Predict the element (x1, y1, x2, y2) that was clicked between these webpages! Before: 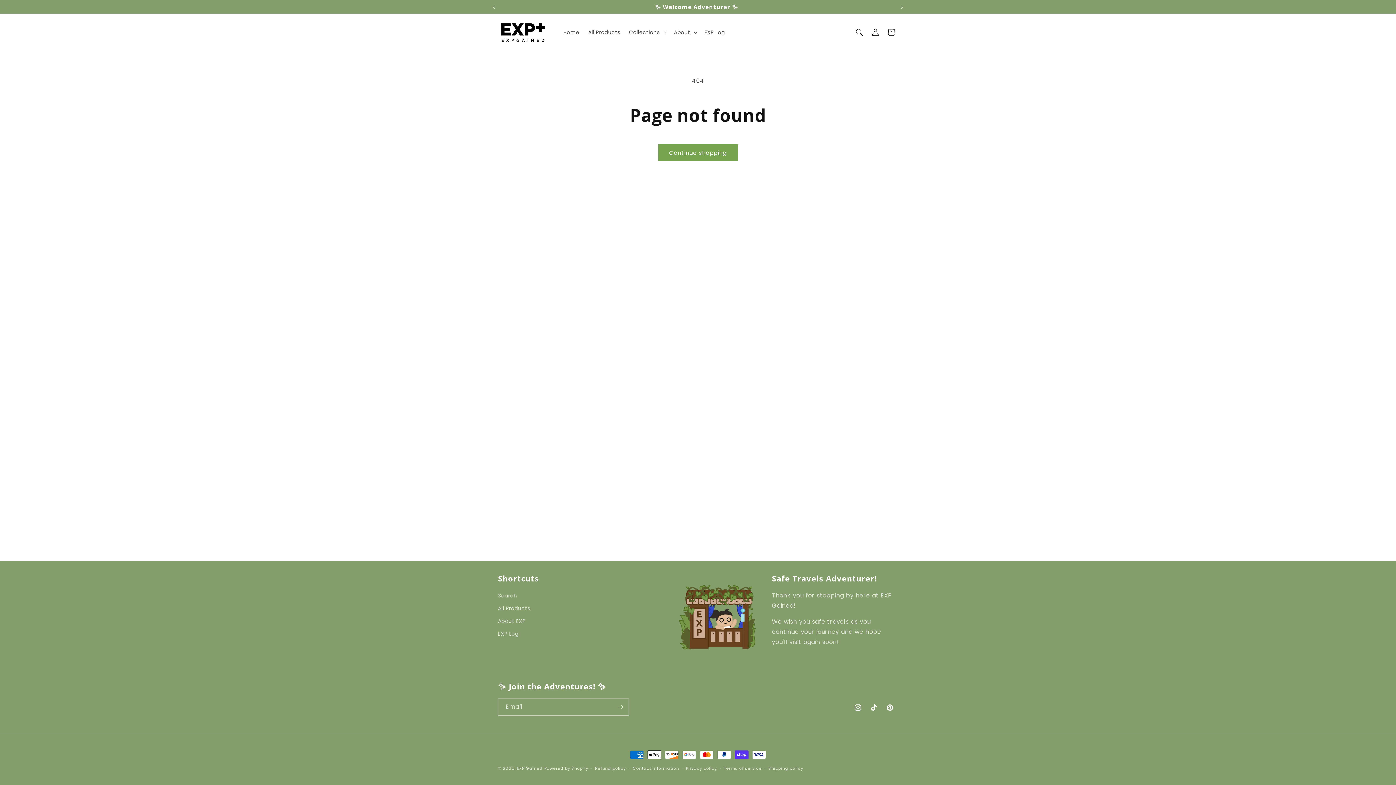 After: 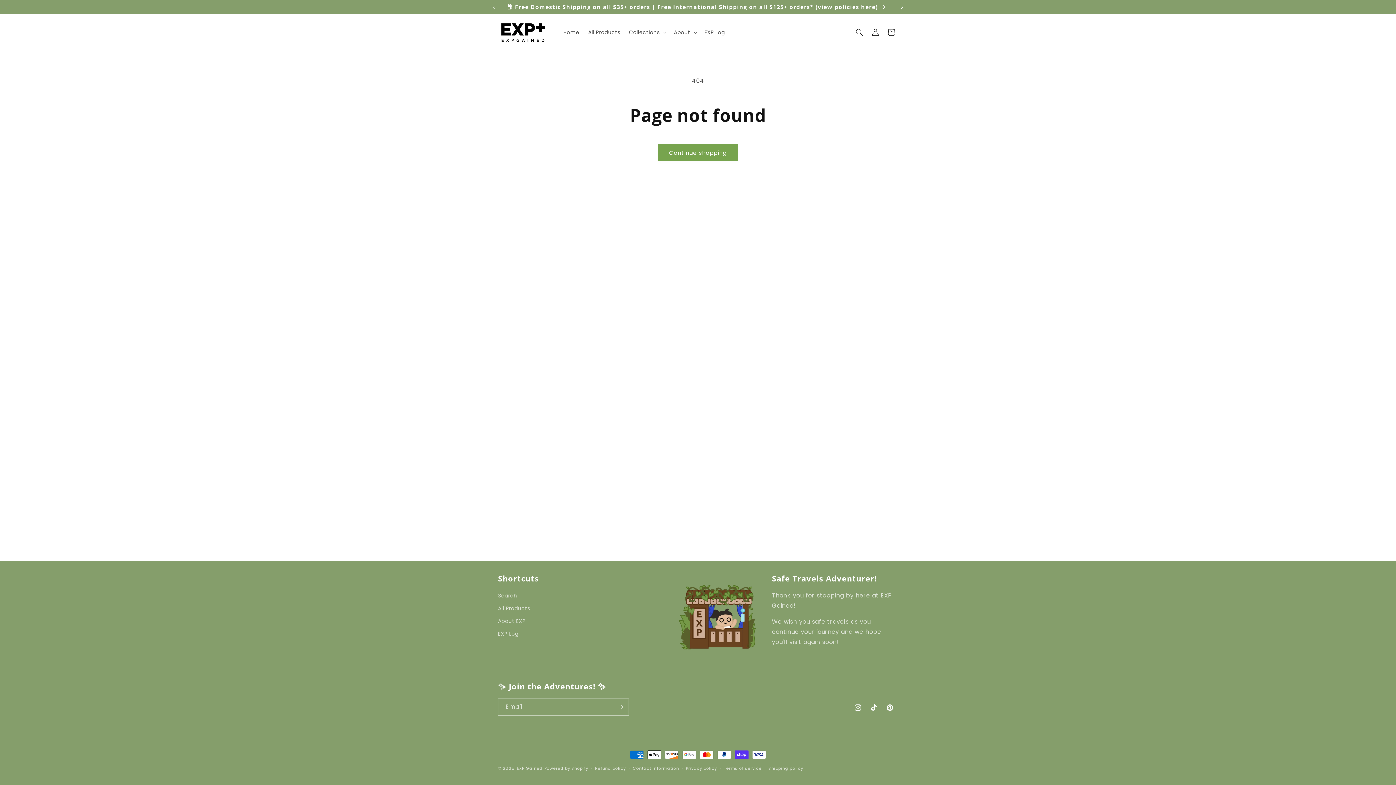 Action: label: Next announcement bbox: (894, 0, 910, 14)